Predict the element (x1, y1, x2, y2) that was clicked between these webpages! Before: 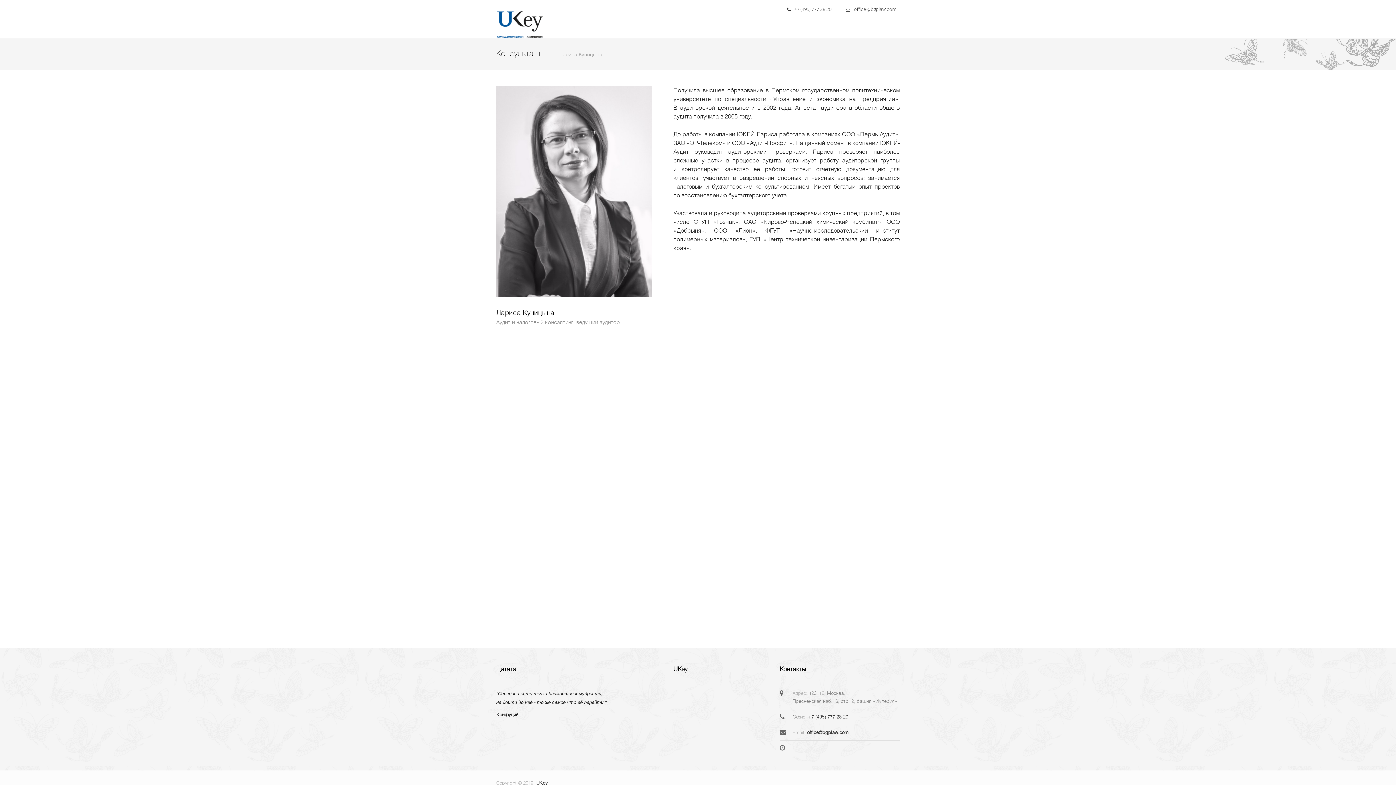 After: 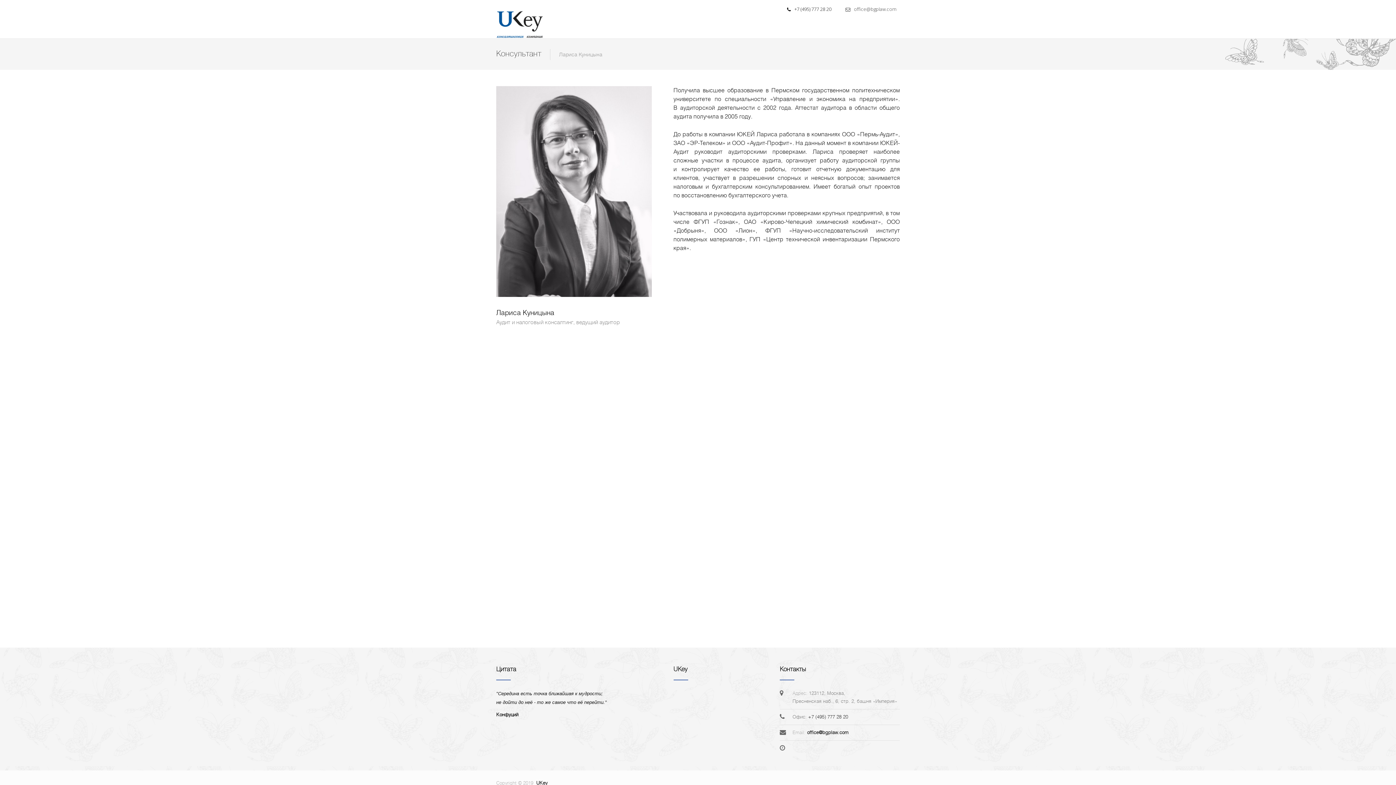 Action: label:  +7 (495) 777 28 20 bbox: (787, 0, 831, 18)